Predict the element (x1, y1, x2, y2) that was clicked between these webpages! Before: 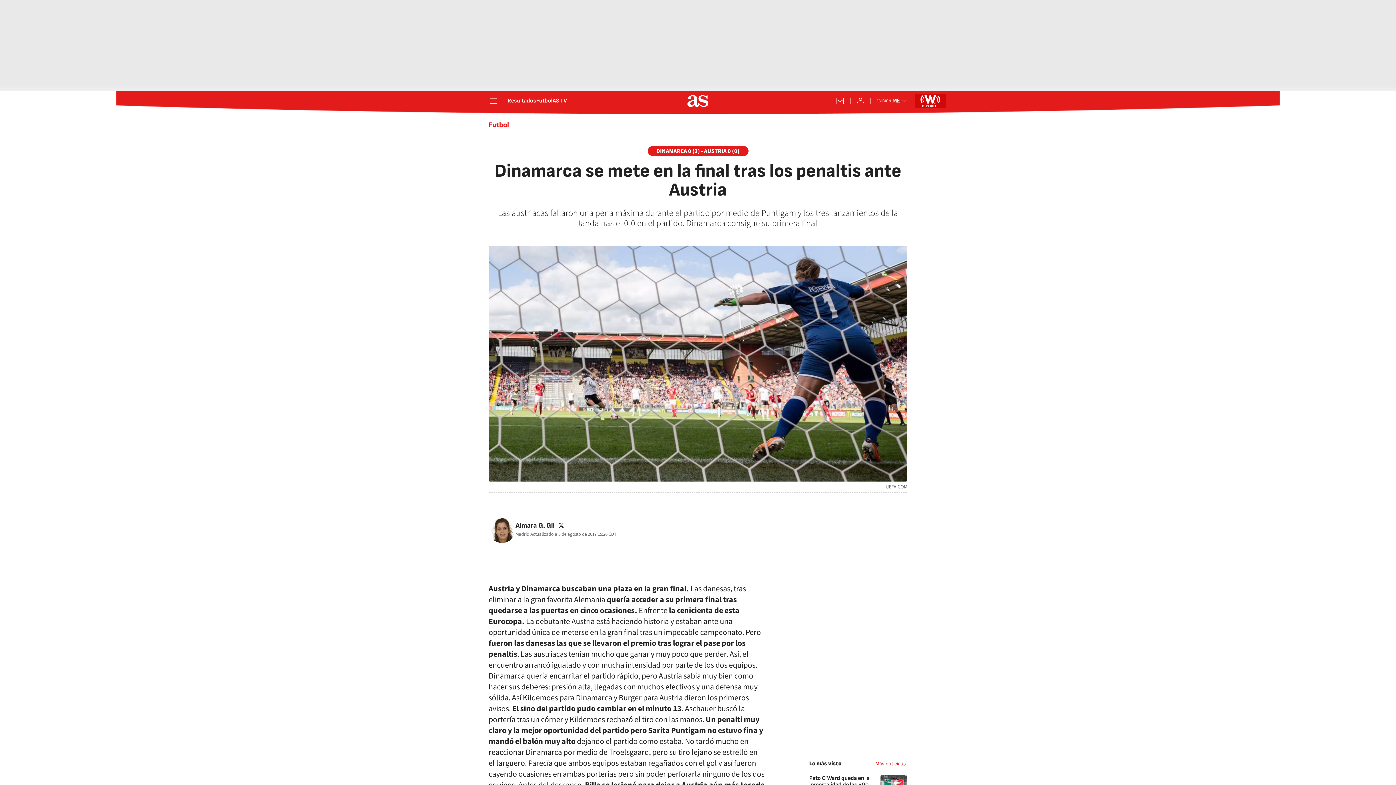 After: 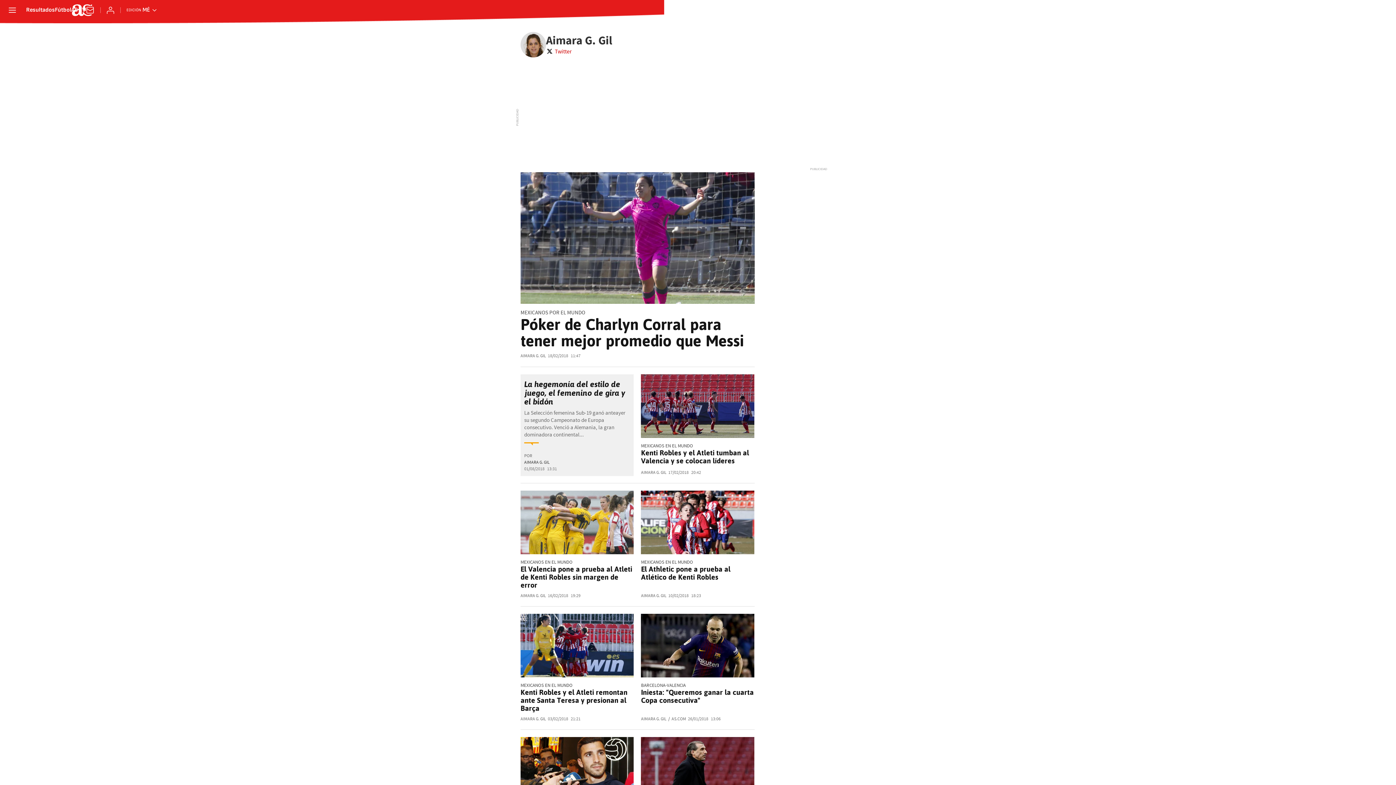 Action: bbox: (515, 521, 554, 530) label: Aimara G. Gil